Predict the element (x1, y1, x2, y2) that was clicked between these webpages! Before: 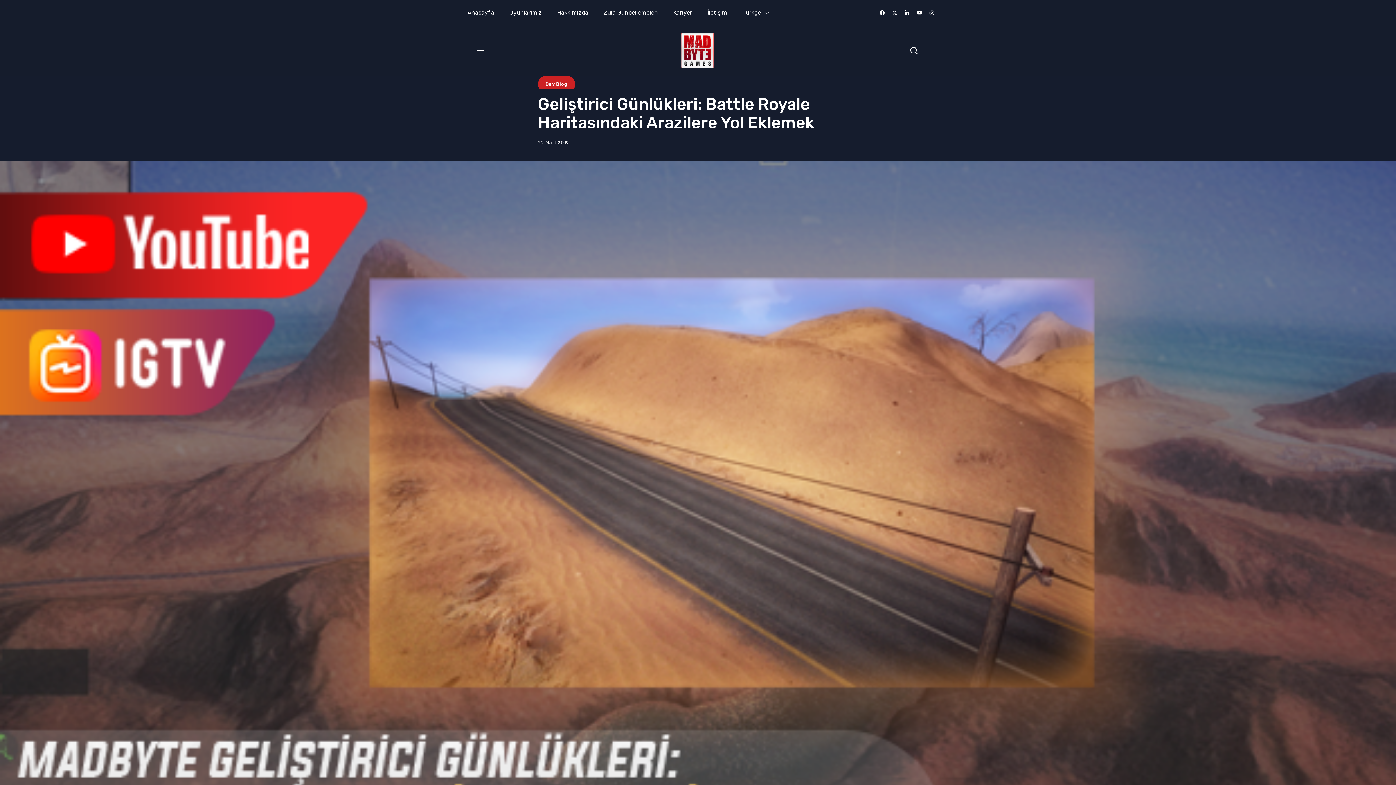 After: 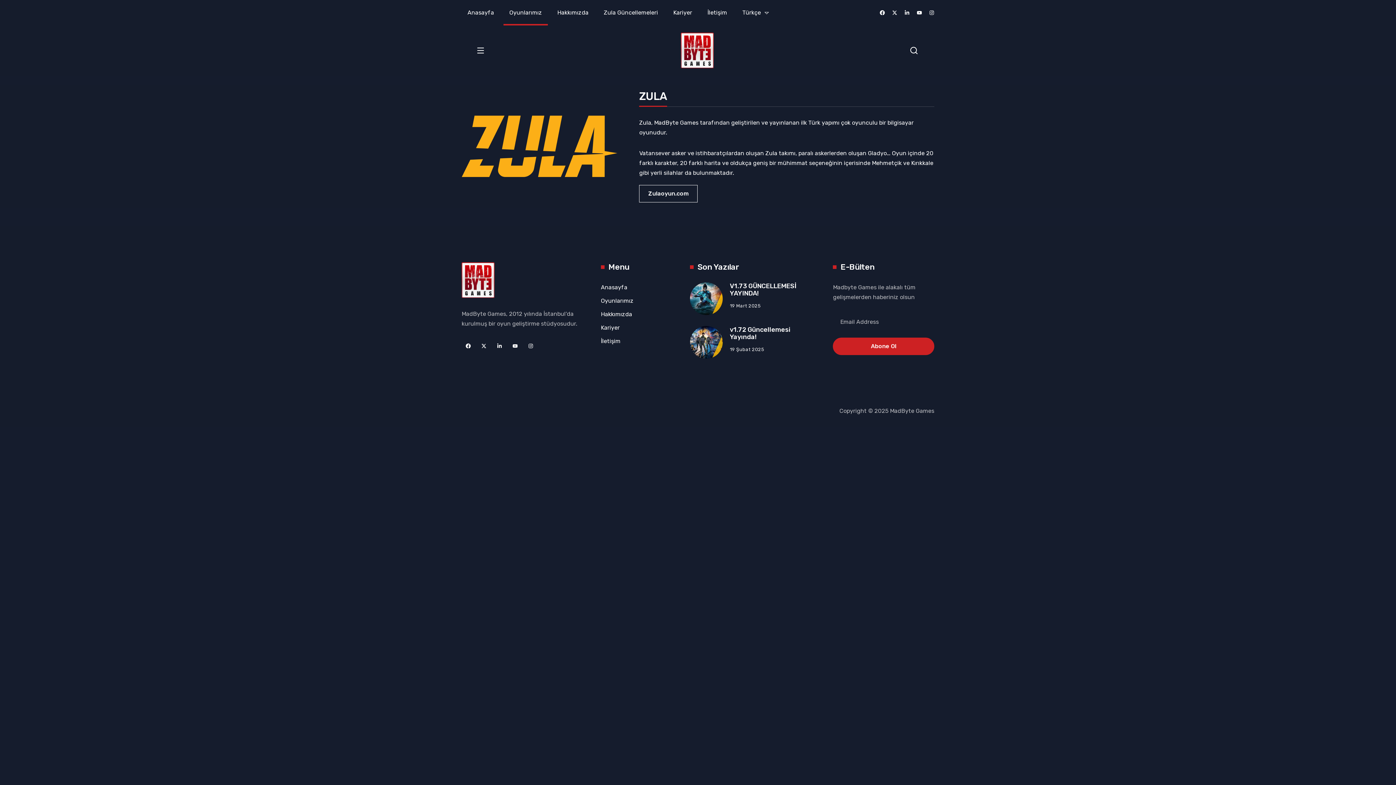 Action: bbox: (503, 0, 548, 25) label: Oyunlarımız